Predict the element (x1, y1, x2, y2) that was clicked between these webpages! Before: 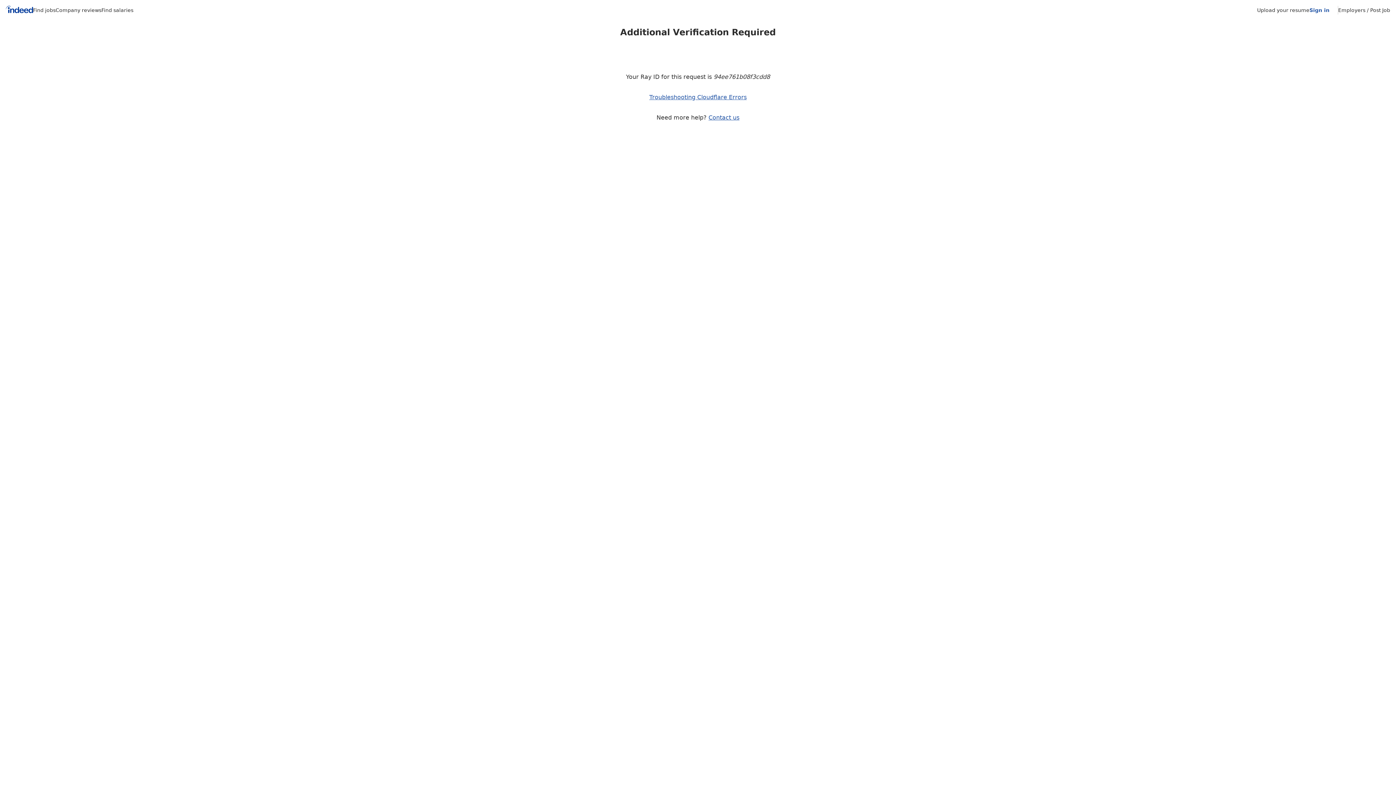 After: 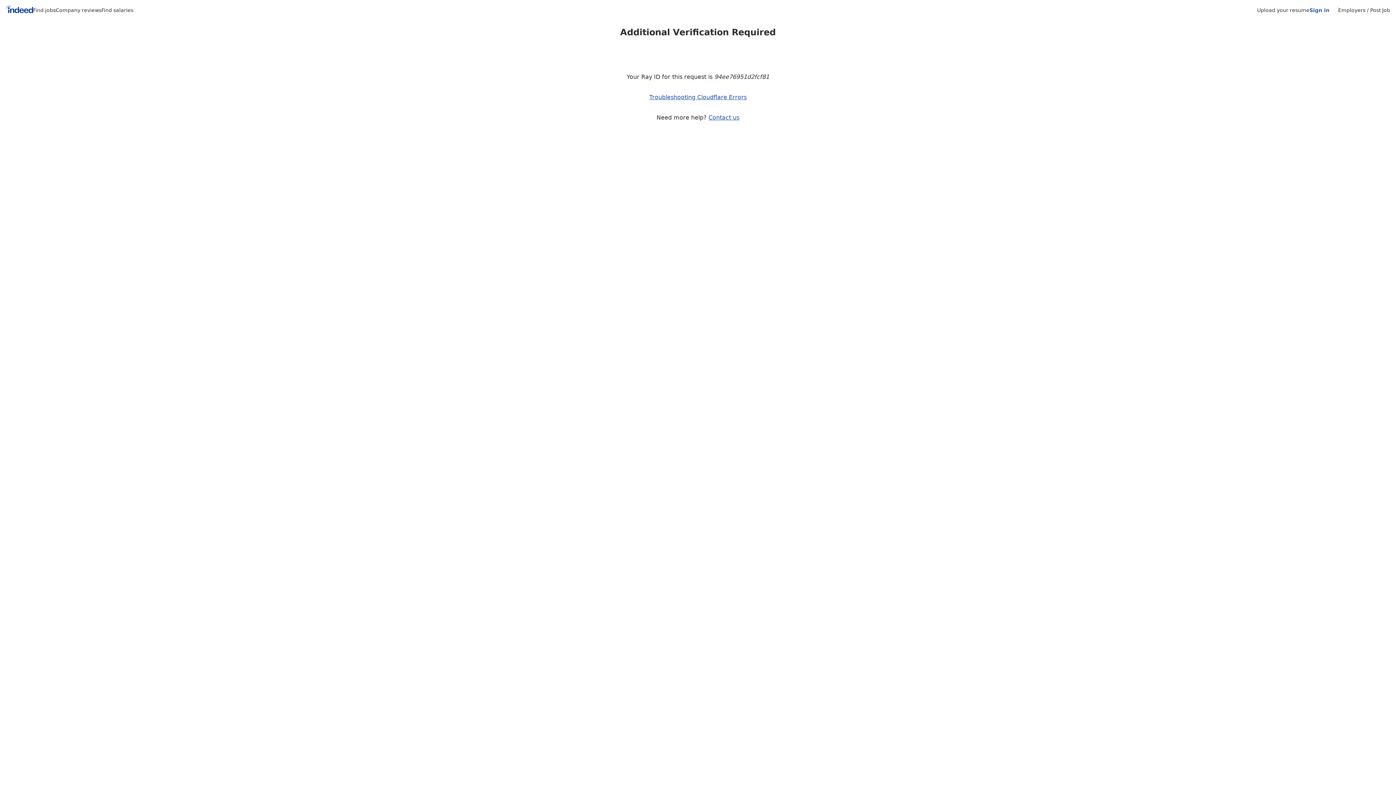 Action: label: Find salaries bbox: (101, 7, 133, 13)